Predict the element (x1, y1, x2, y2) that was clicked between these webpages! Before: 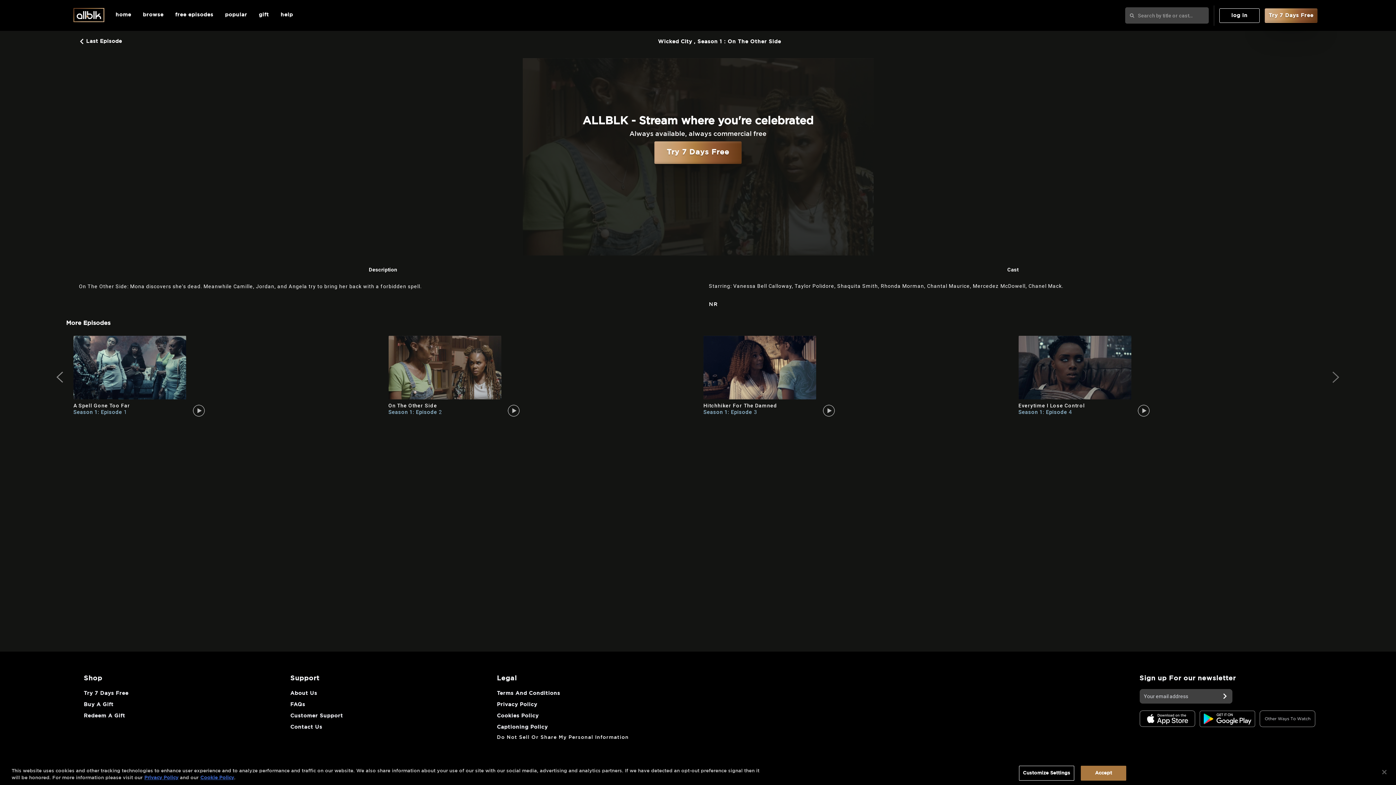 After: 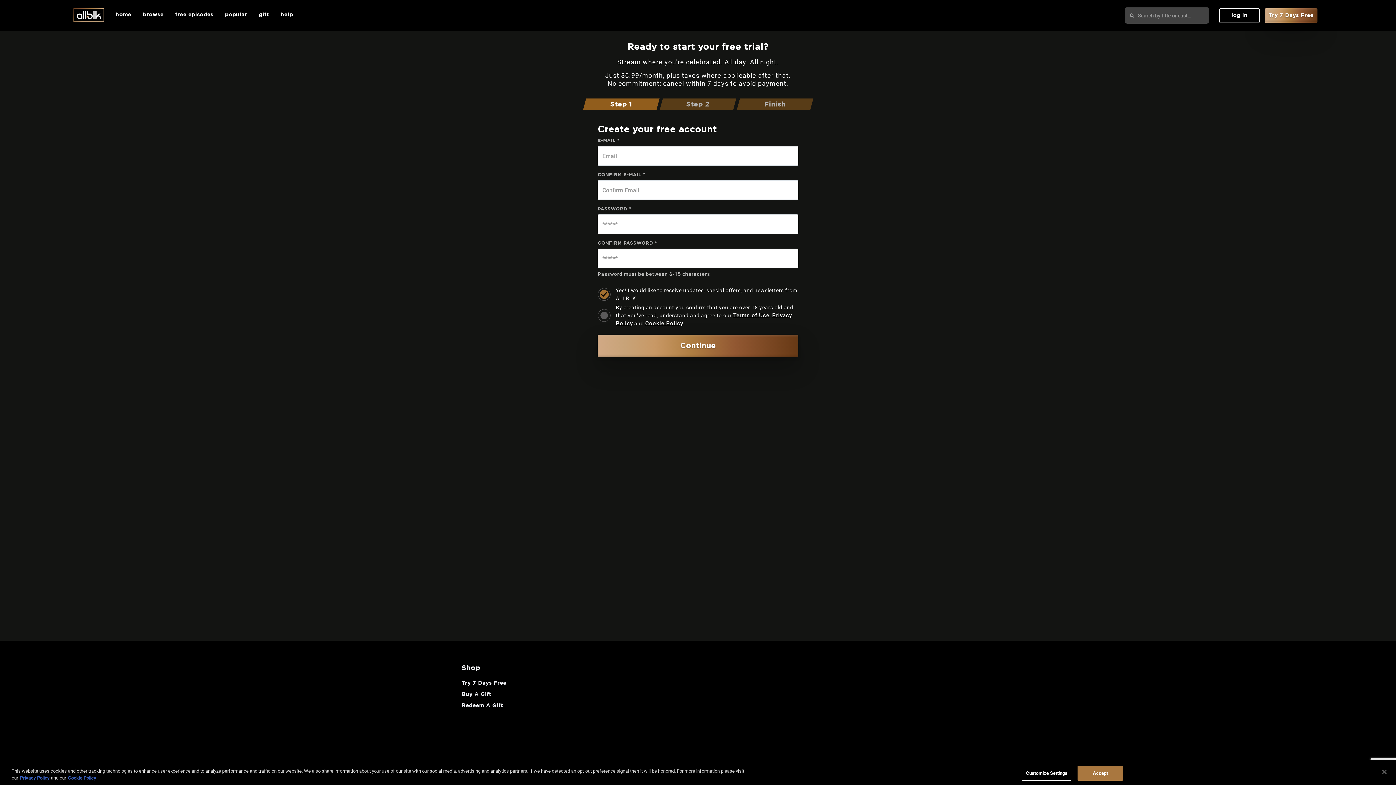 Action: label: Try 7 Days Free bbox: (654, 141, 741, 163)